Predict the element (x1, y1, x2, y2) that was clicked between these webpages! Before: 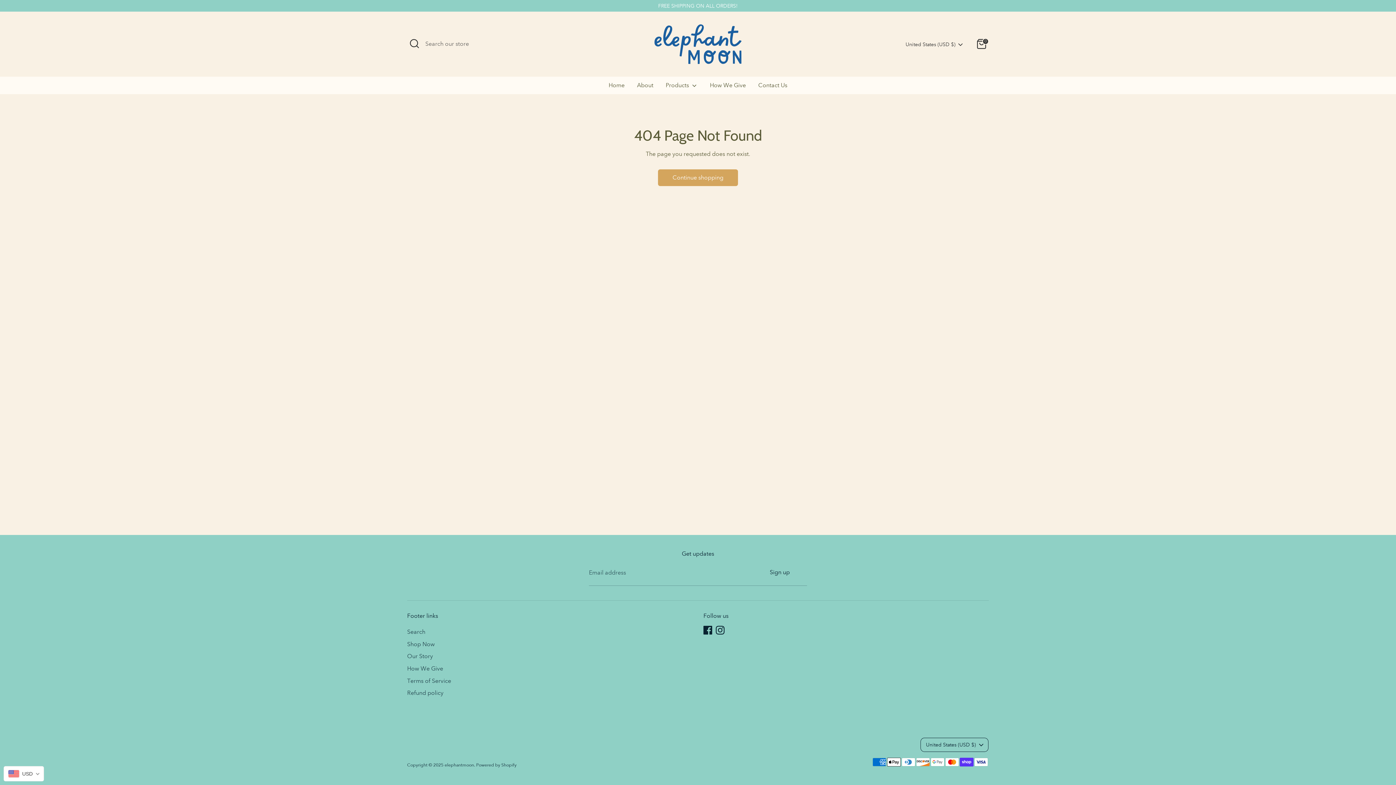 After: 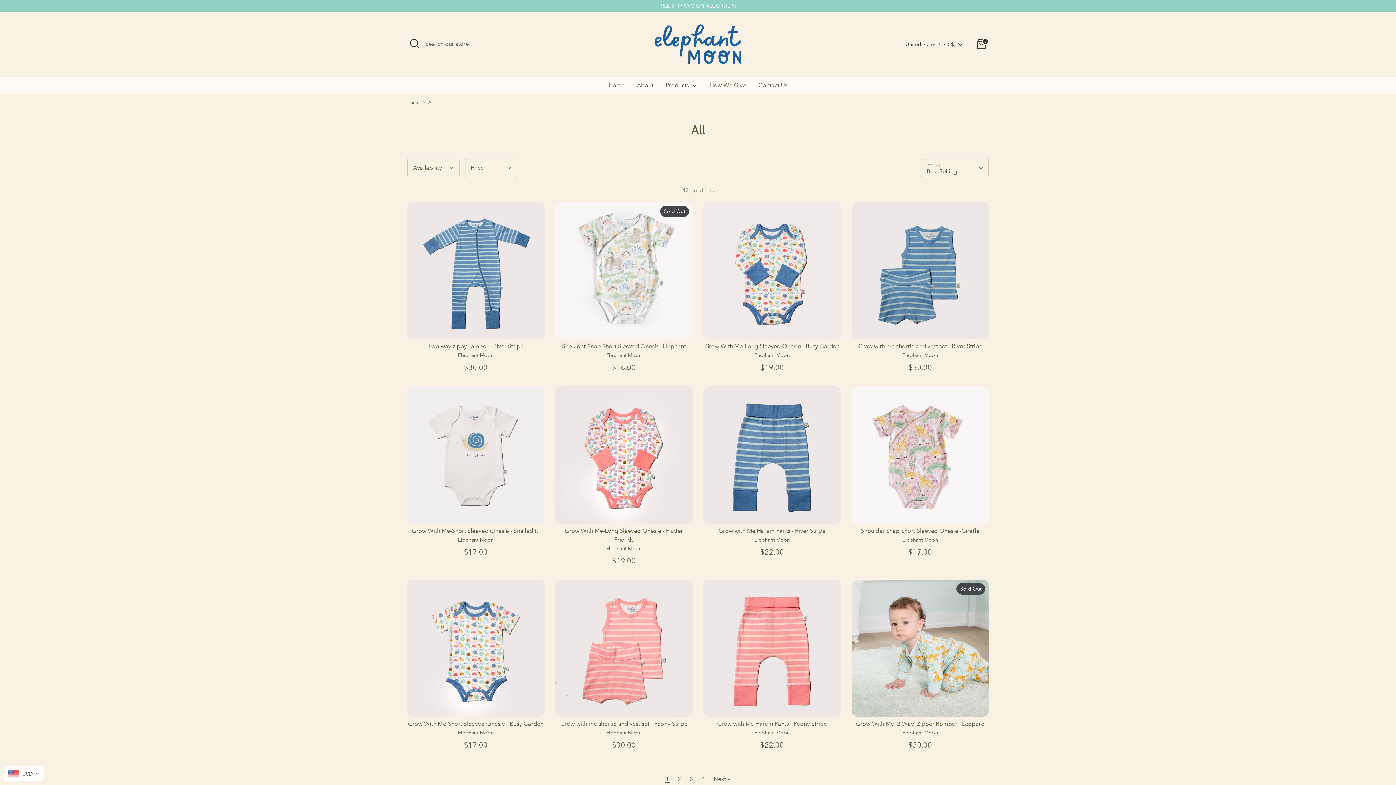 Action: bbox: (660, 80, 703, 94) label: Products 